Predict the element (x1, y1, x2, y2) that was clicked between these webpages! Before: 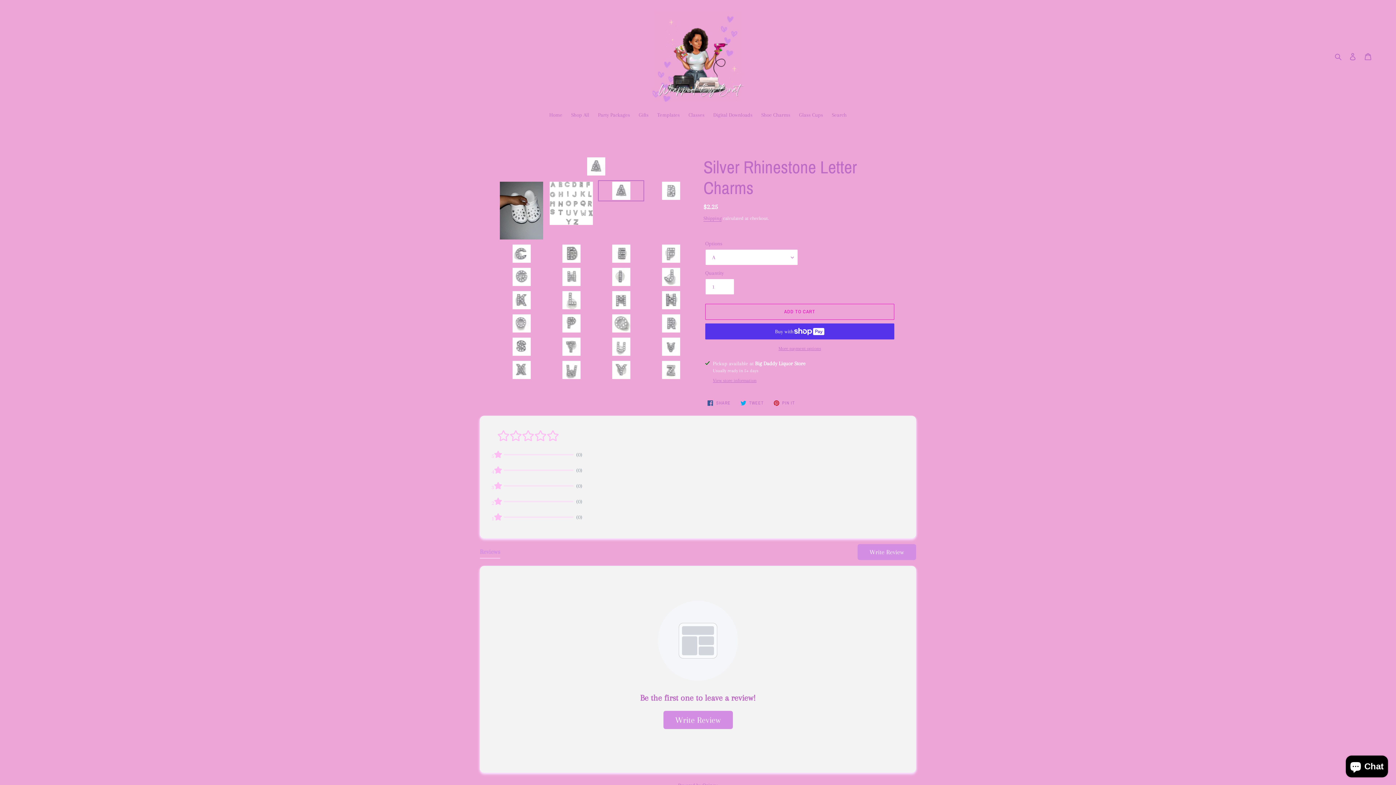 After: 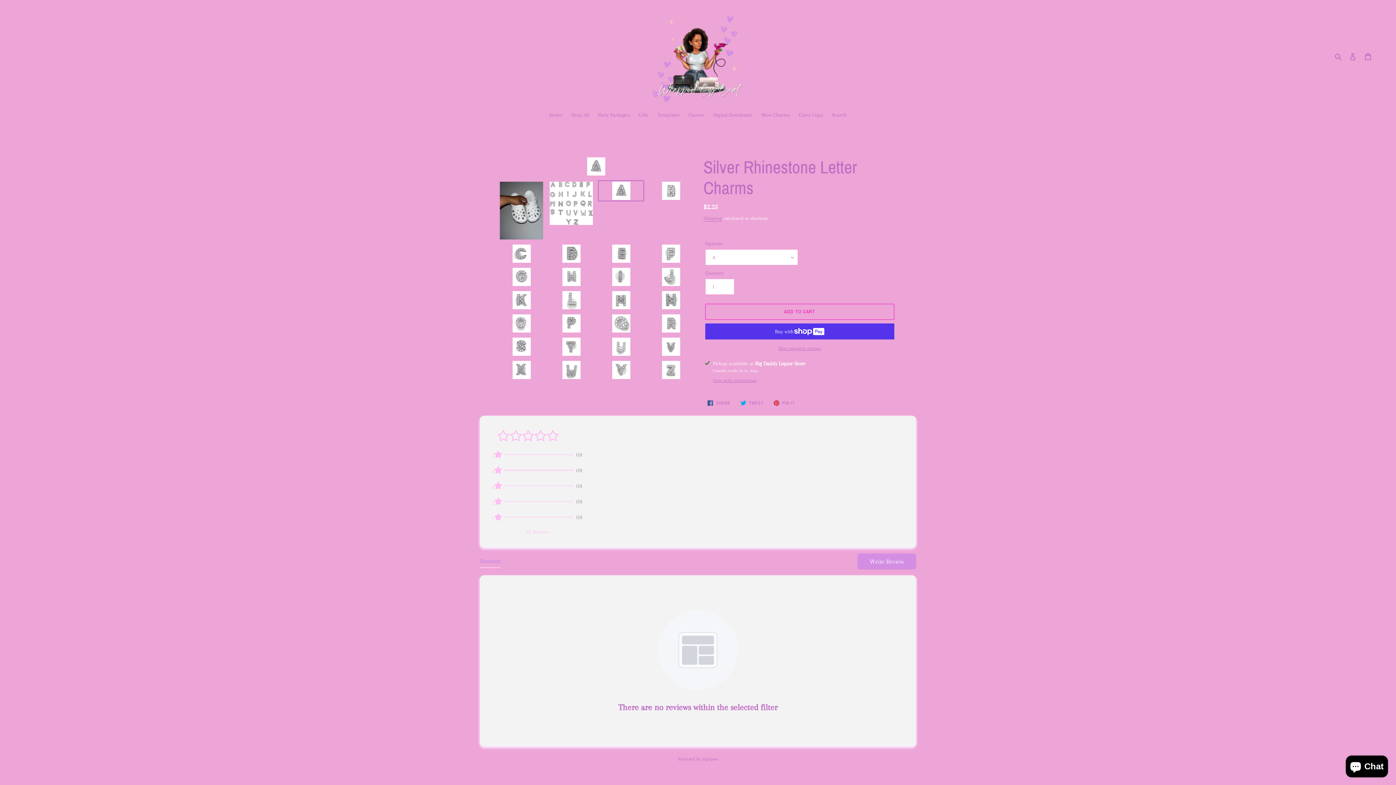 Action: bbox: (491, 462, 582, 478) label: 4	
	(0)